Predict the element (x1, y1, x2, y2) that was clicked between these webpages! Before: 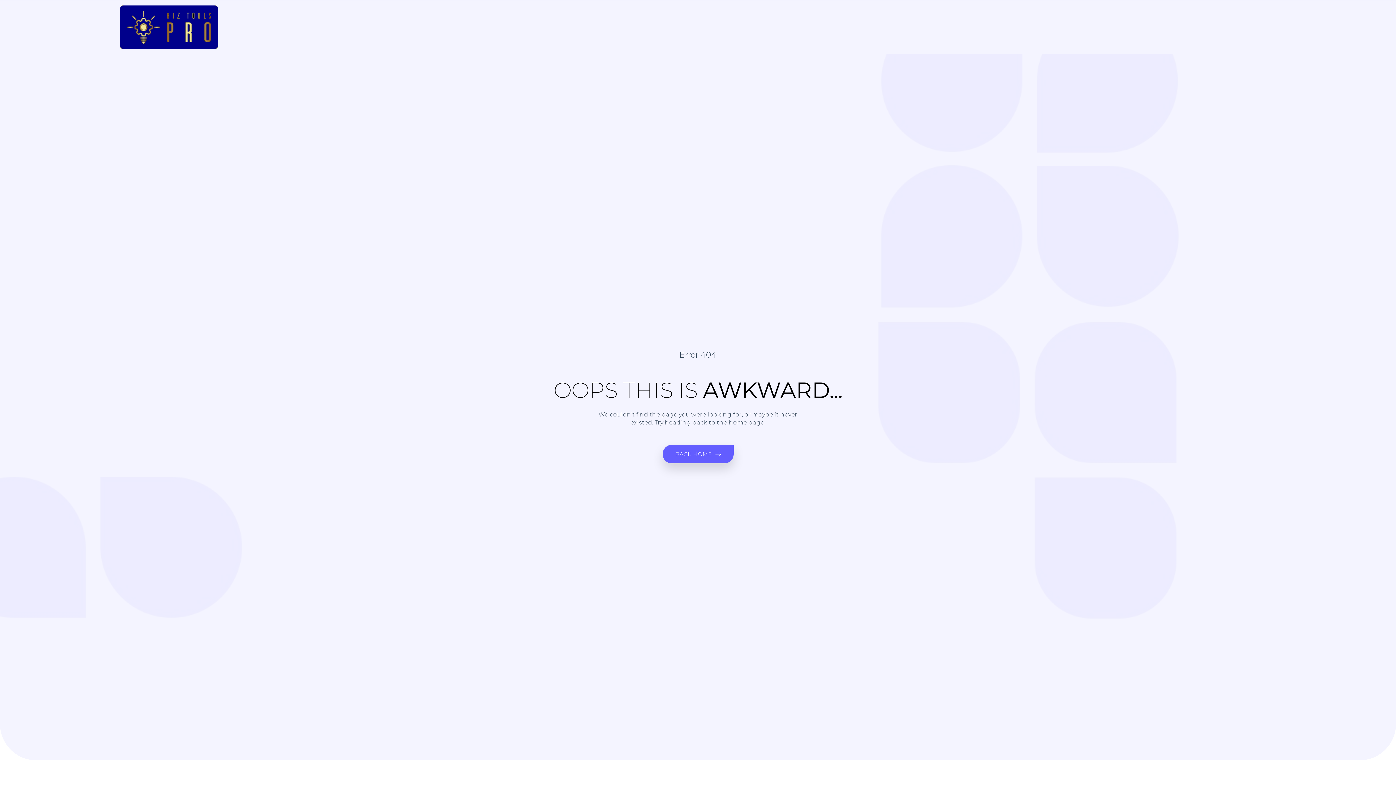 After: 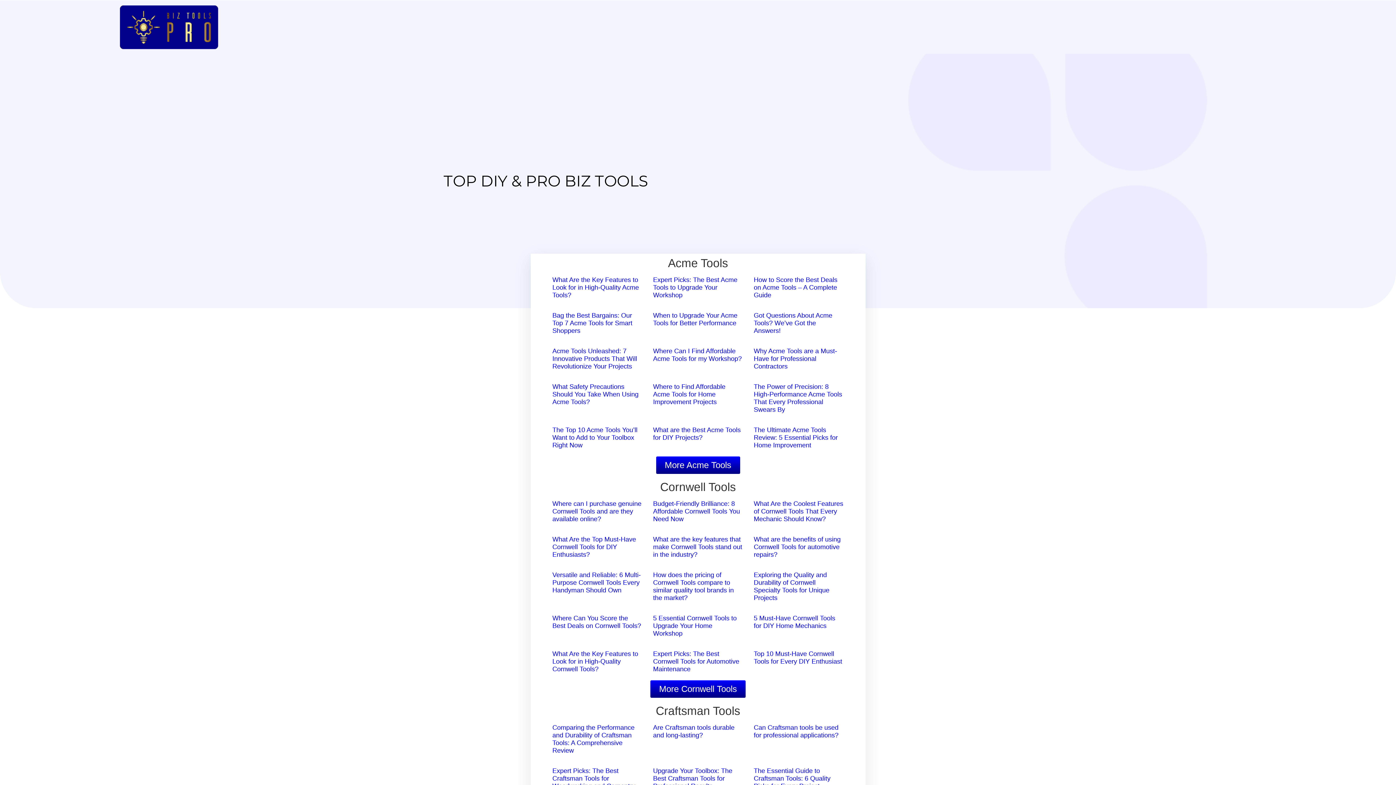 Action: bbox: (662, 444, 733, 463) label: BACK HOME